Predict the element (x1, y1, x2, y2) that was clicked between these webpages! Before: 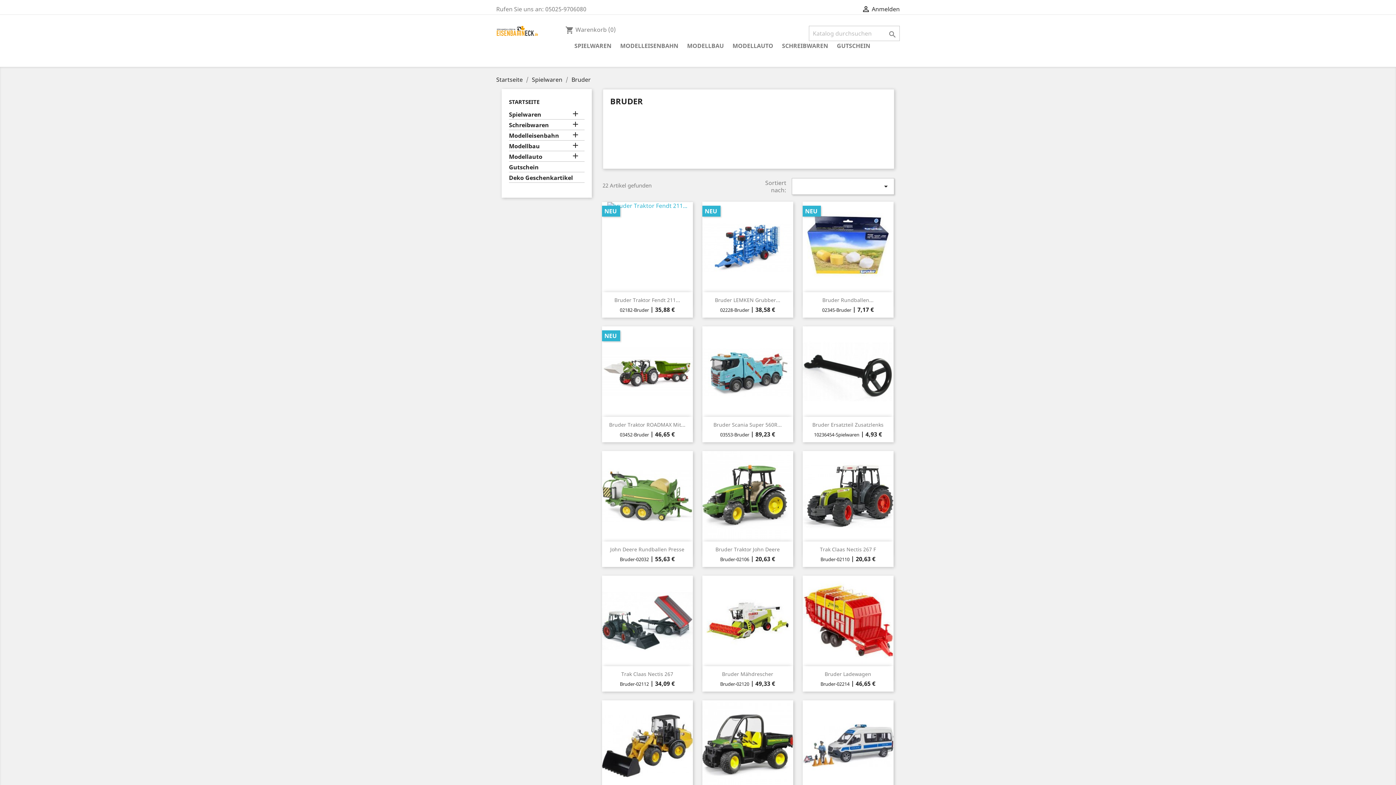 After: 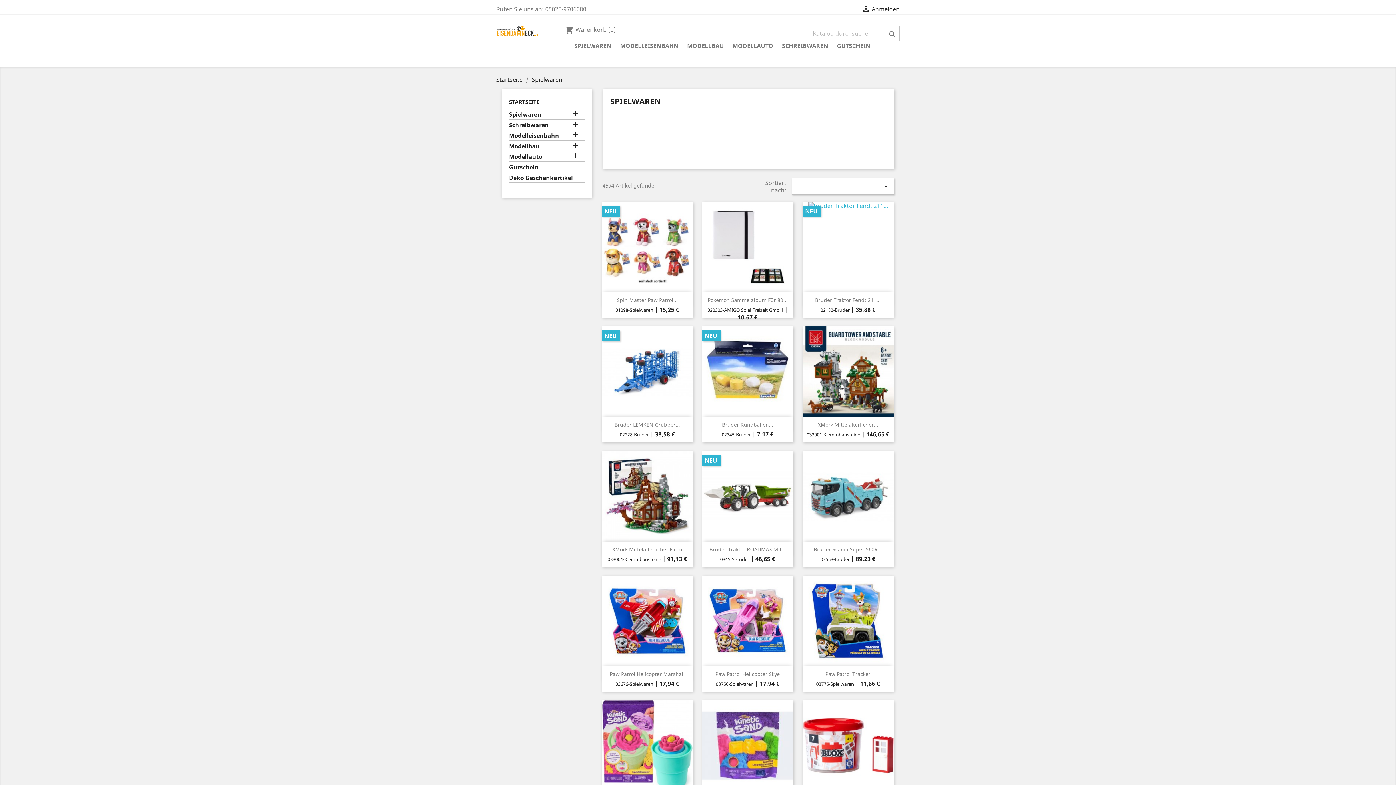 Action: bbox: (570, 41, 615, 51) label: SPIELWAREN